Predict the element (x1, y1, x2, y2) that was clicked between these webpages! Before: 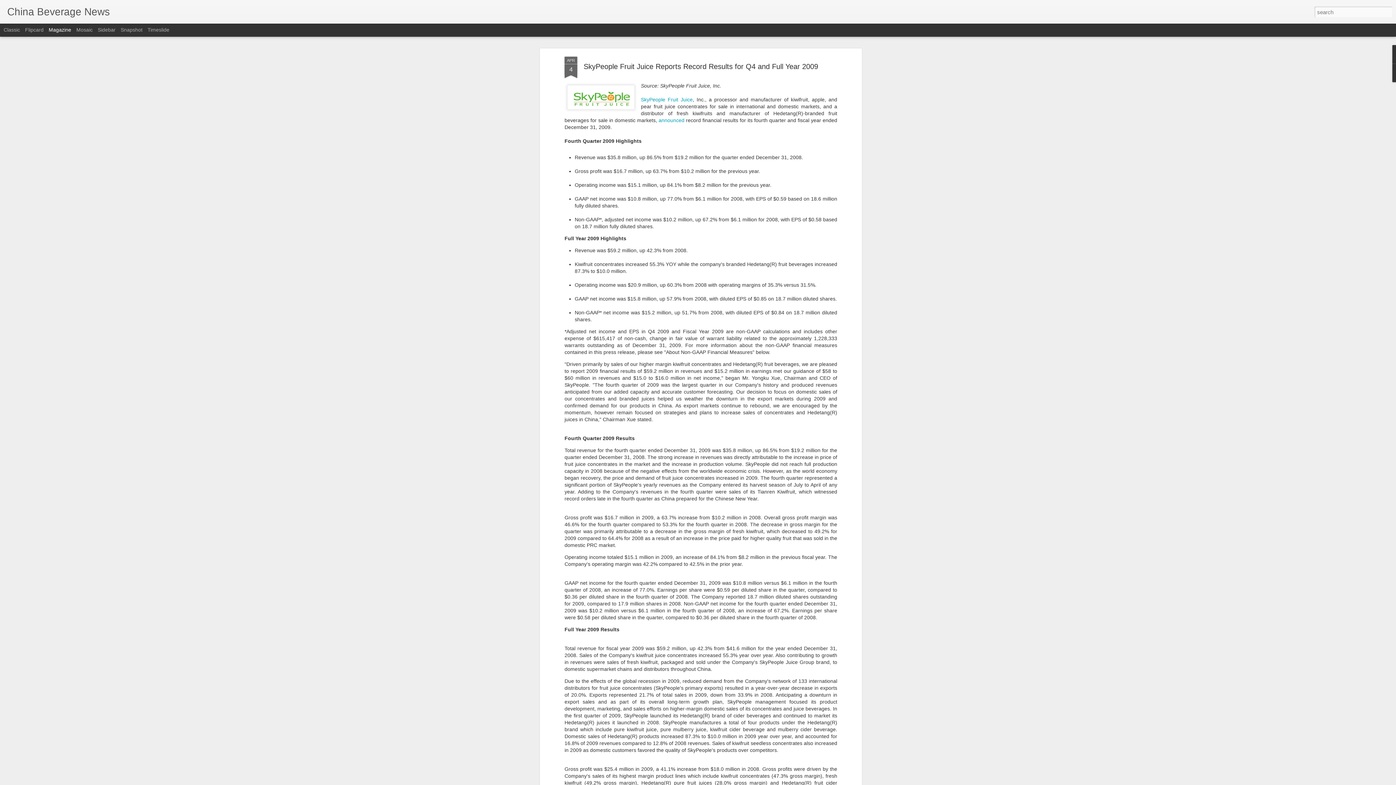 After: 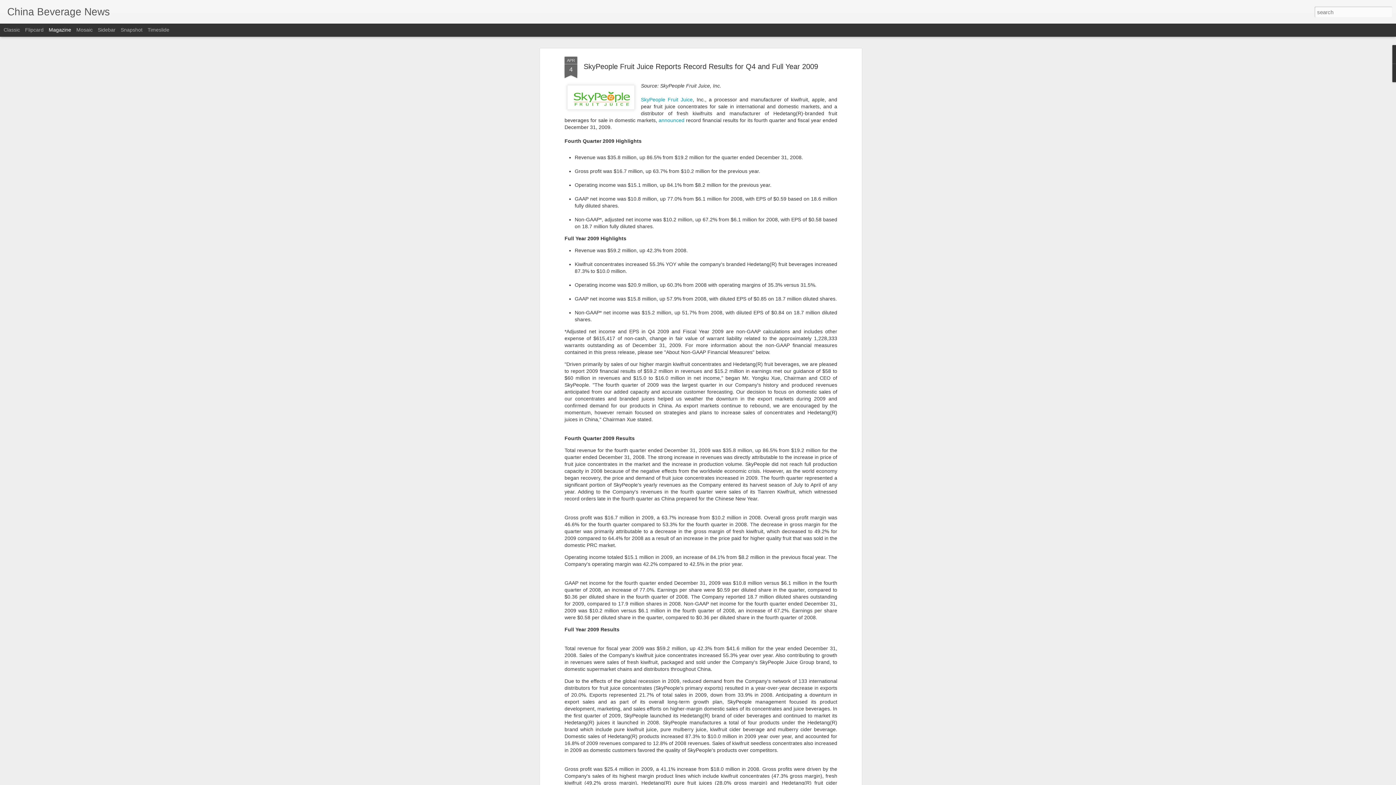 Action: bbox: (48, 26, 71, 32) label: Magazine